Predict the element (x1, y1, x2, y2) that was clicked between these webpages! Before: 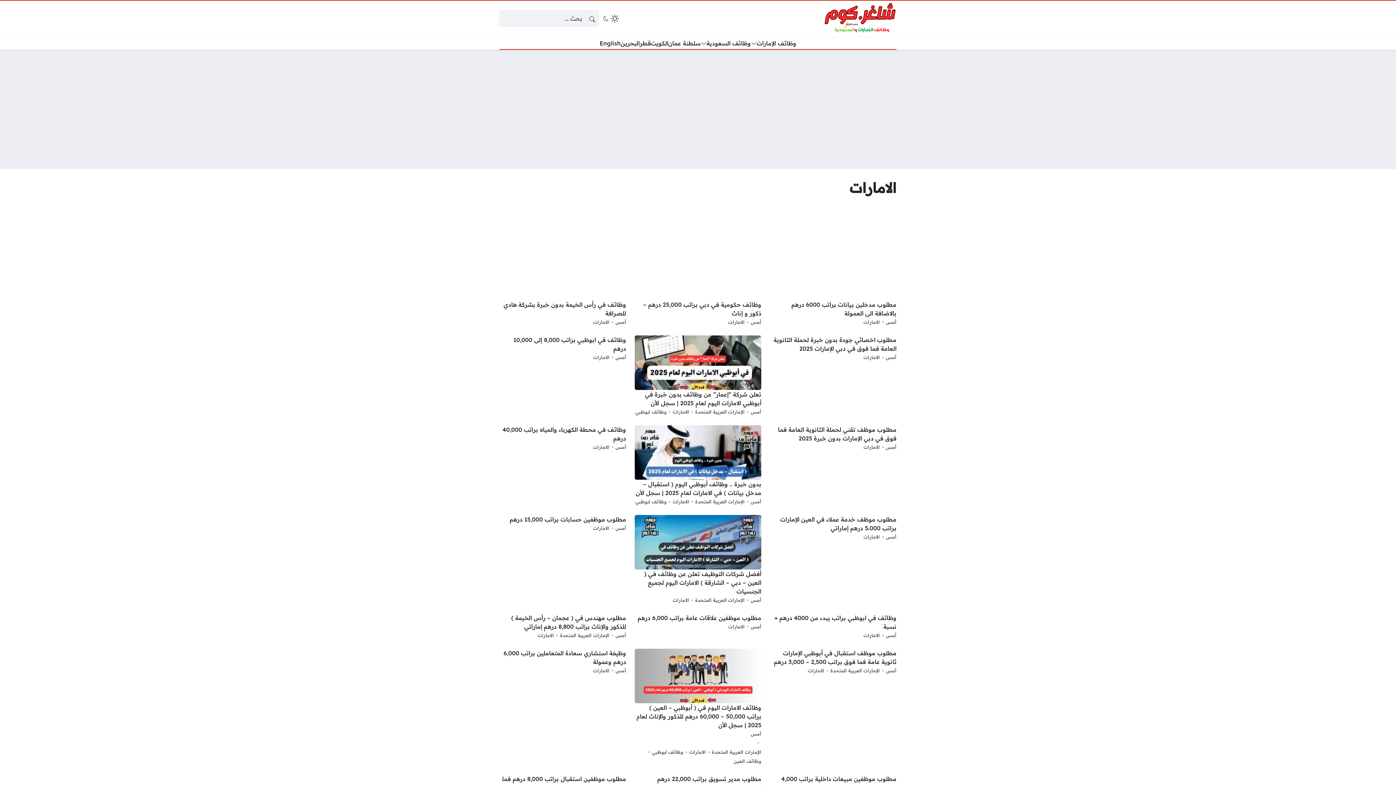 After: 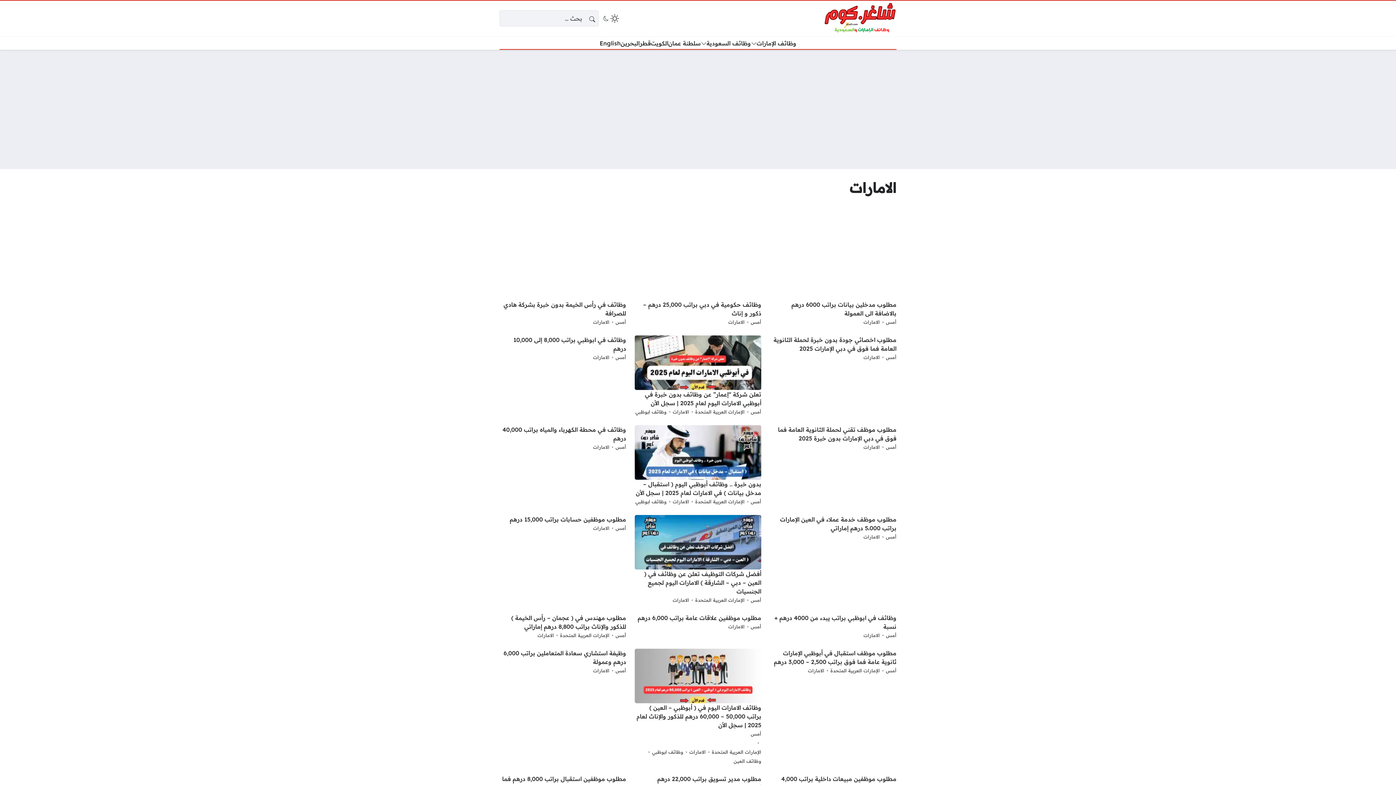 Action: bbox: (728, 317, 744, 326) label: الامارات